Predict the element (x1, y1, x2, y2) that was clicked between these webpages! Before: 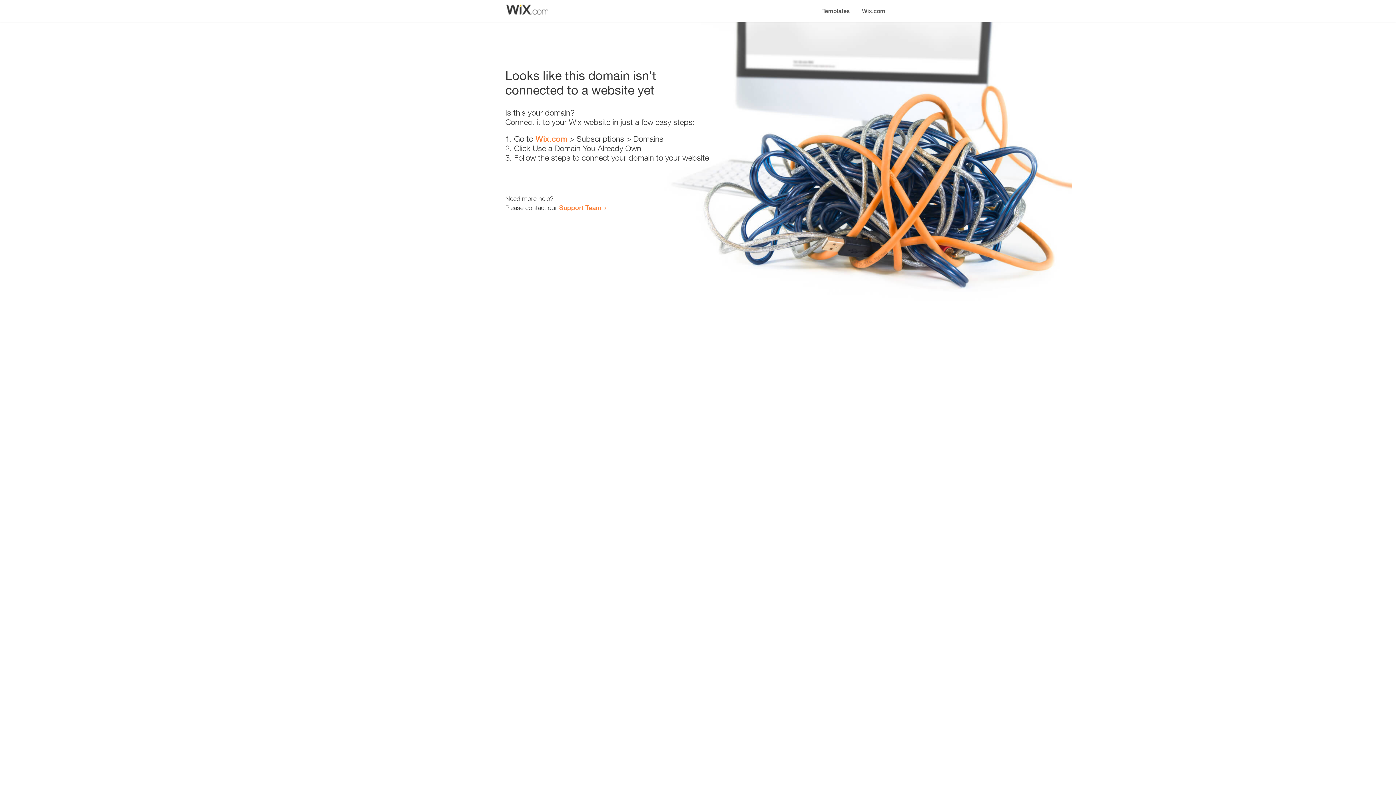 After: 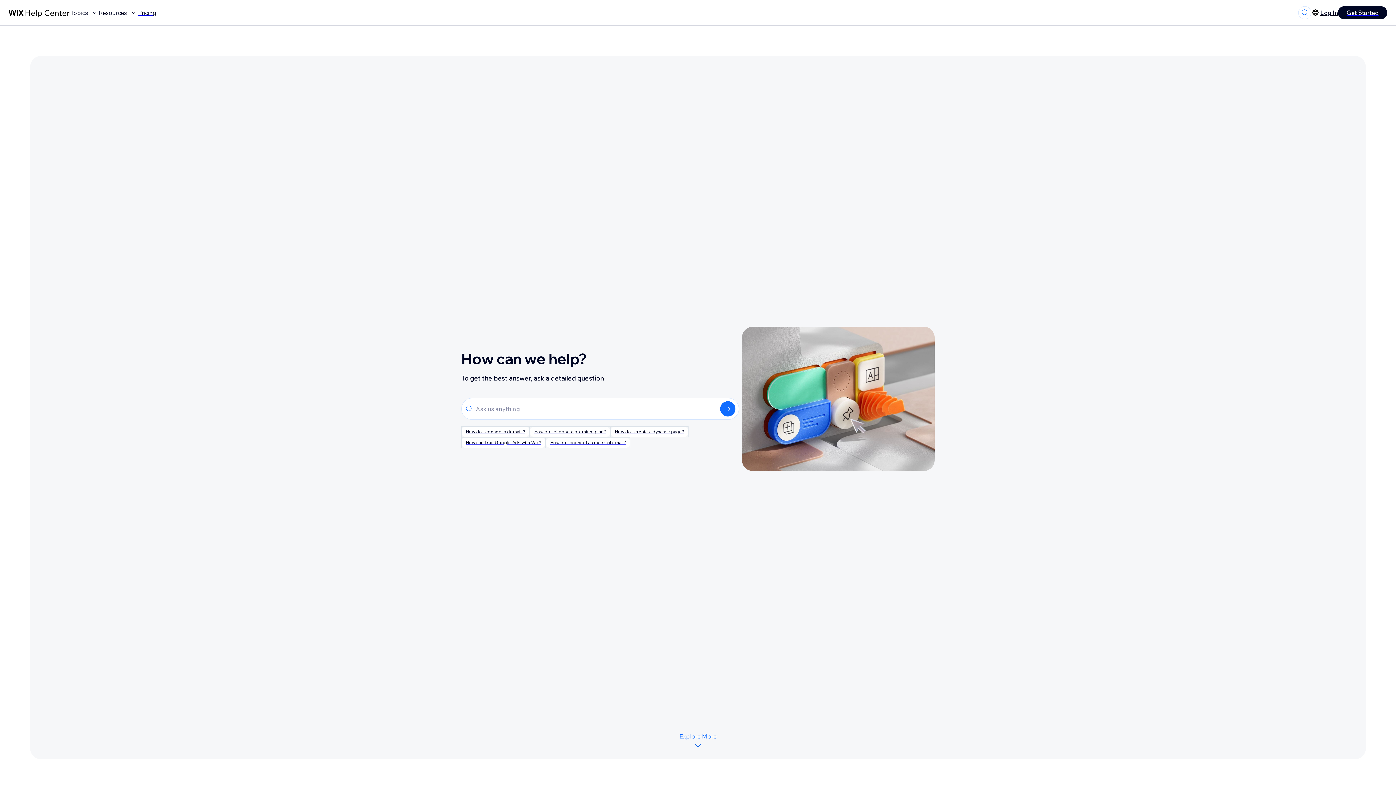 Action: label: Support Team bbox: (559, 203, 601, 211)